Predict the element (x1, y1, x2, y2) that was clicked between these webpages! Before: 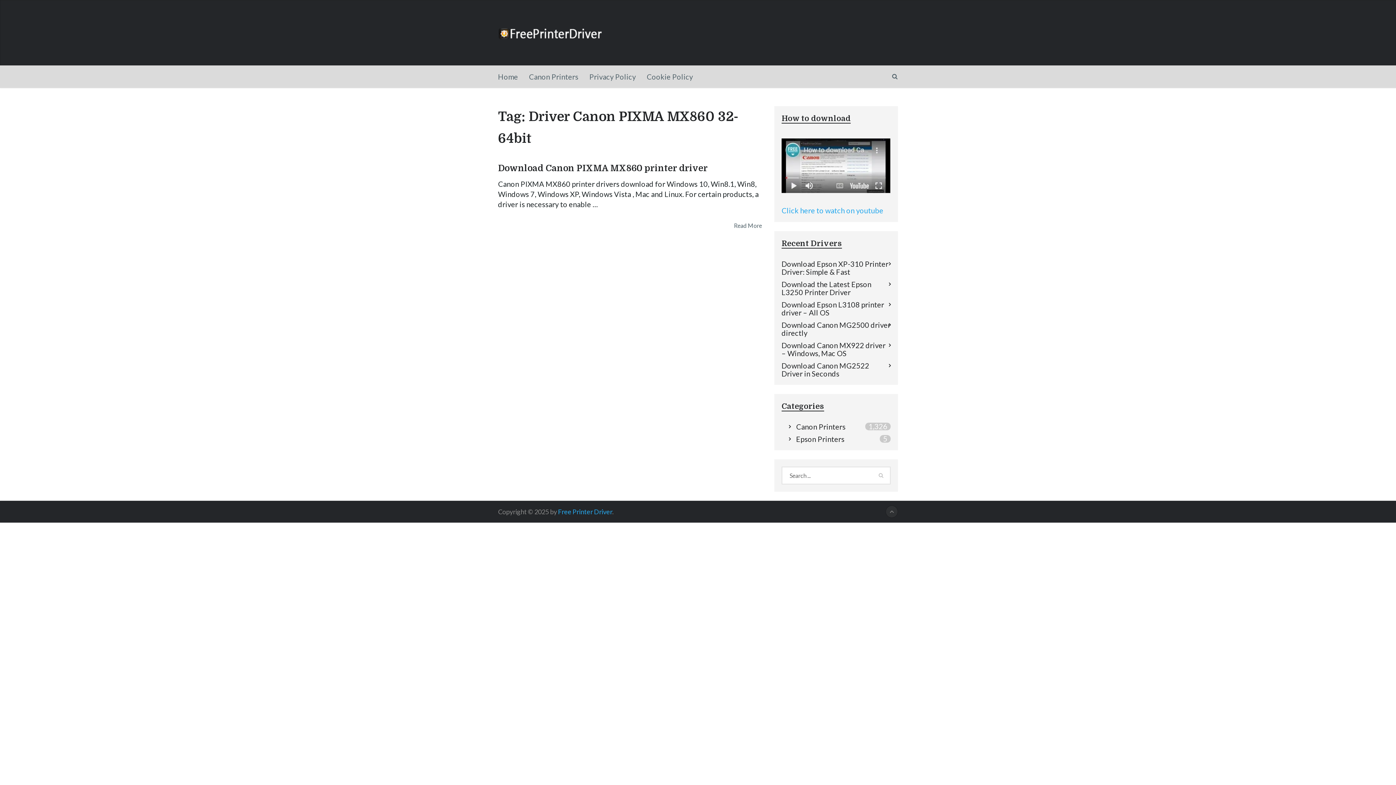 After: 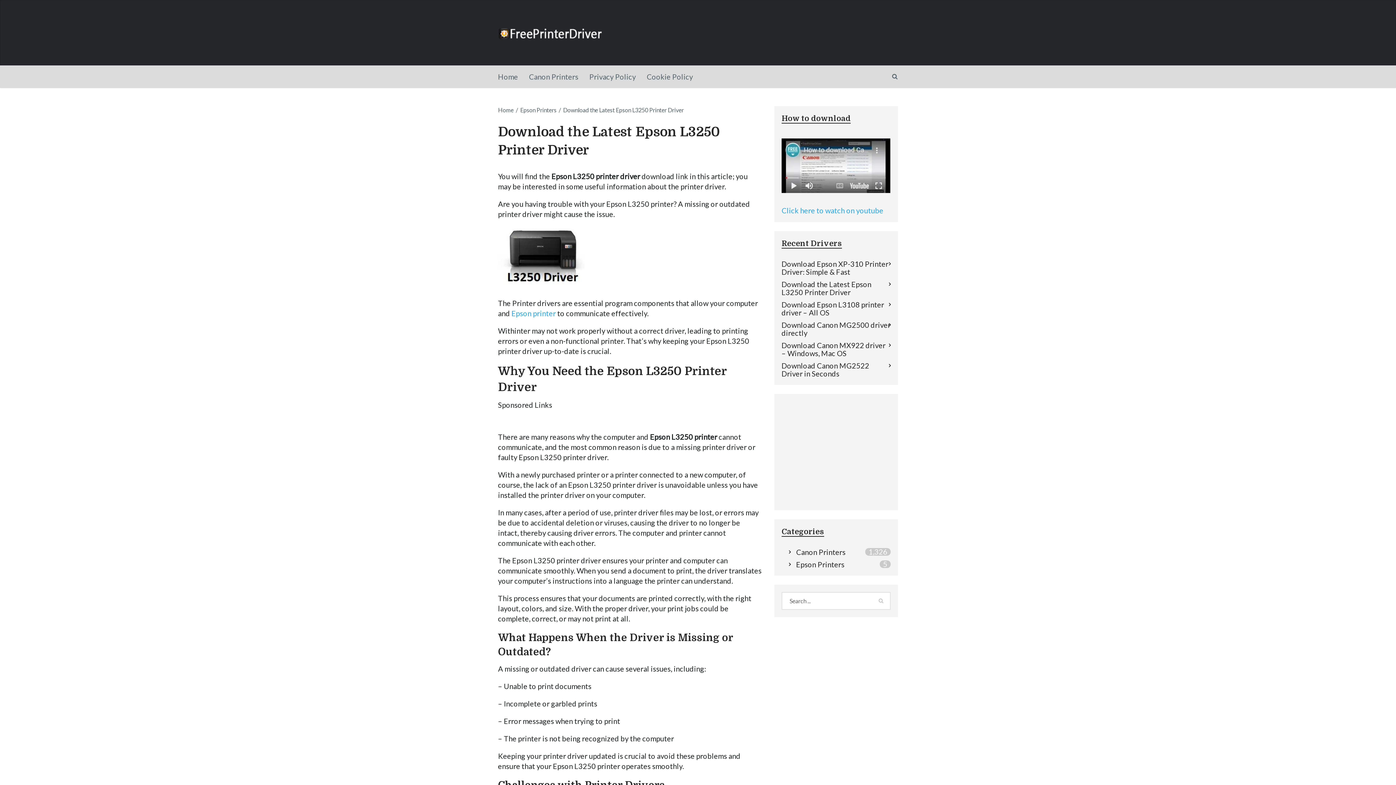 Action: label: Download the Latest Epson L3250 Printer Driver bbox: (781, 280, 871, 296)